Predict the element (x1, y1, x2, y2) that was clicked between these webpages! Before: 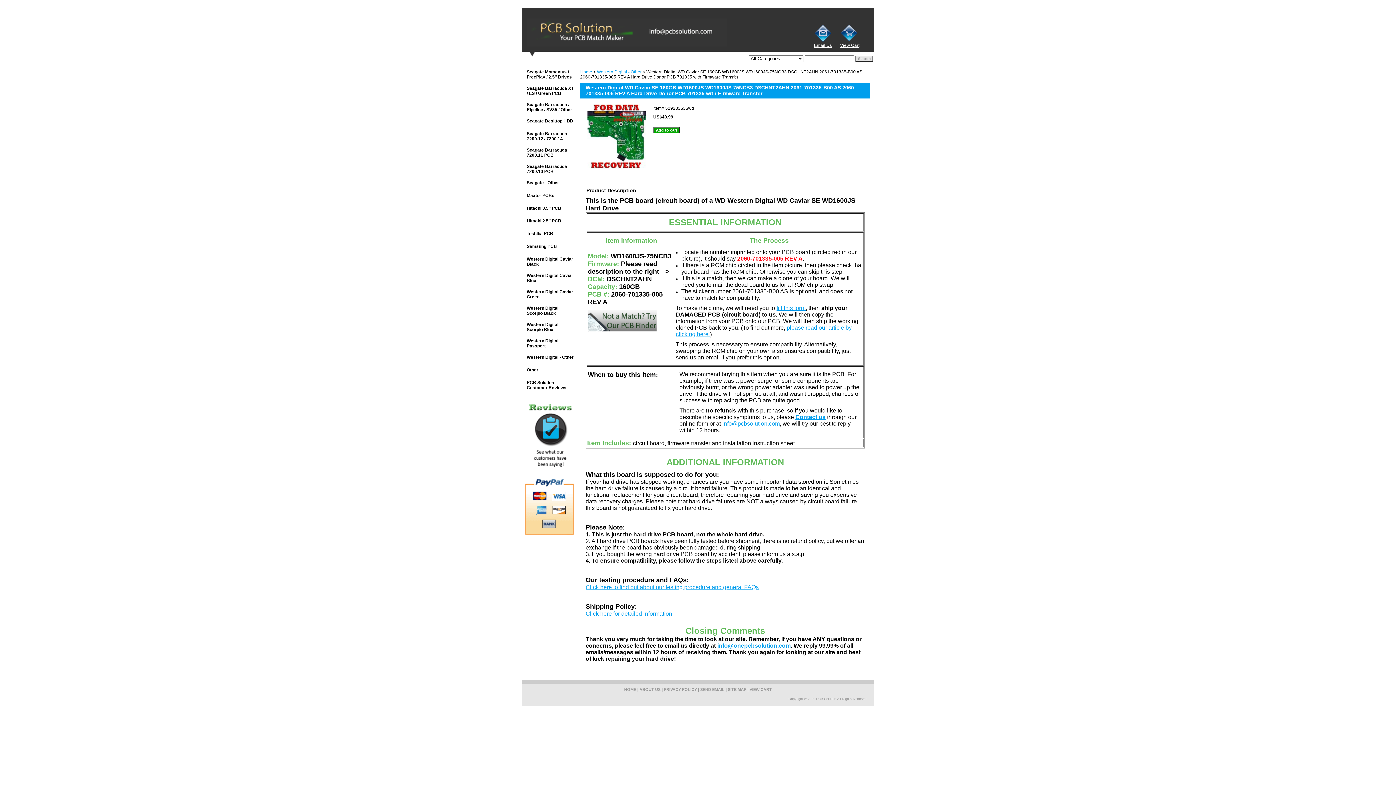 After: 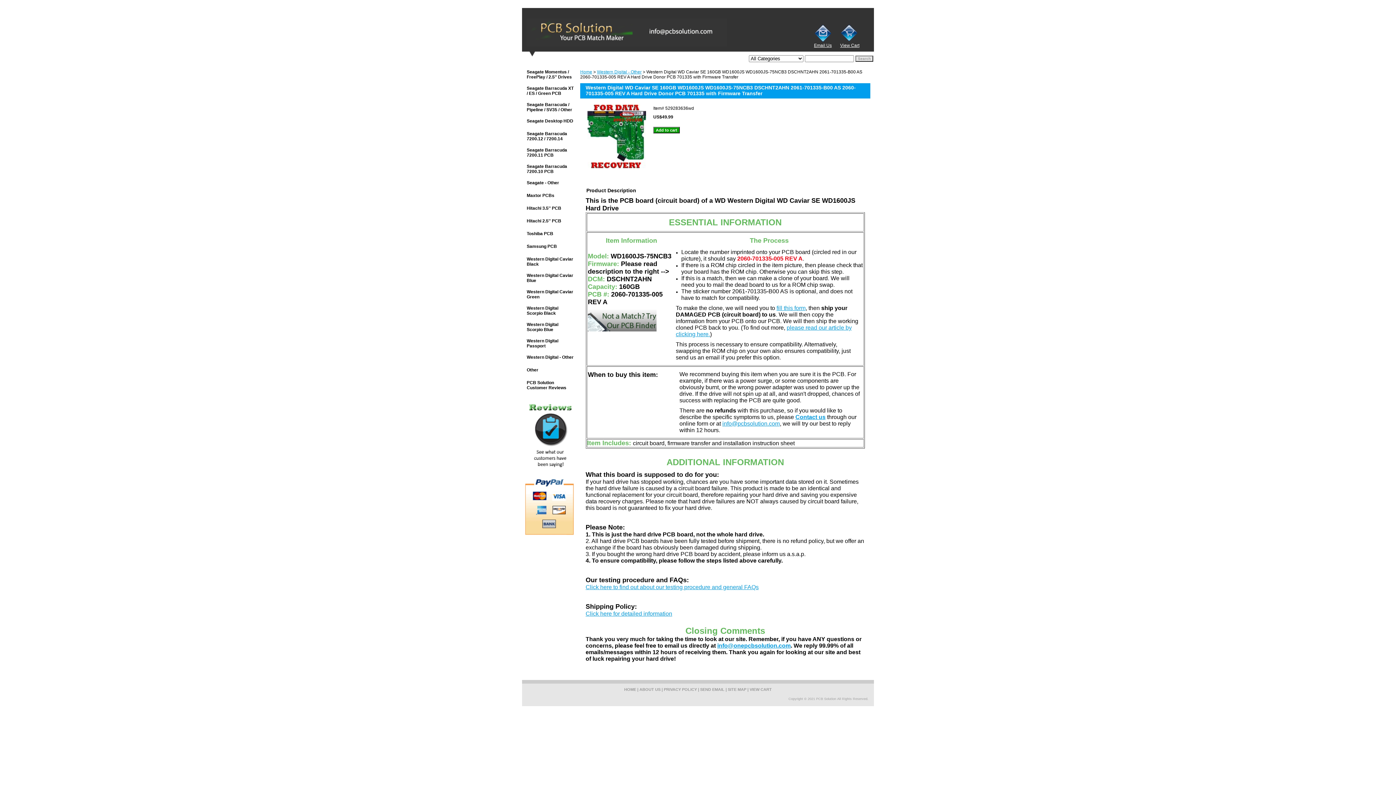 Action: bbox: (814, 42, 832, 47) label: Email Us